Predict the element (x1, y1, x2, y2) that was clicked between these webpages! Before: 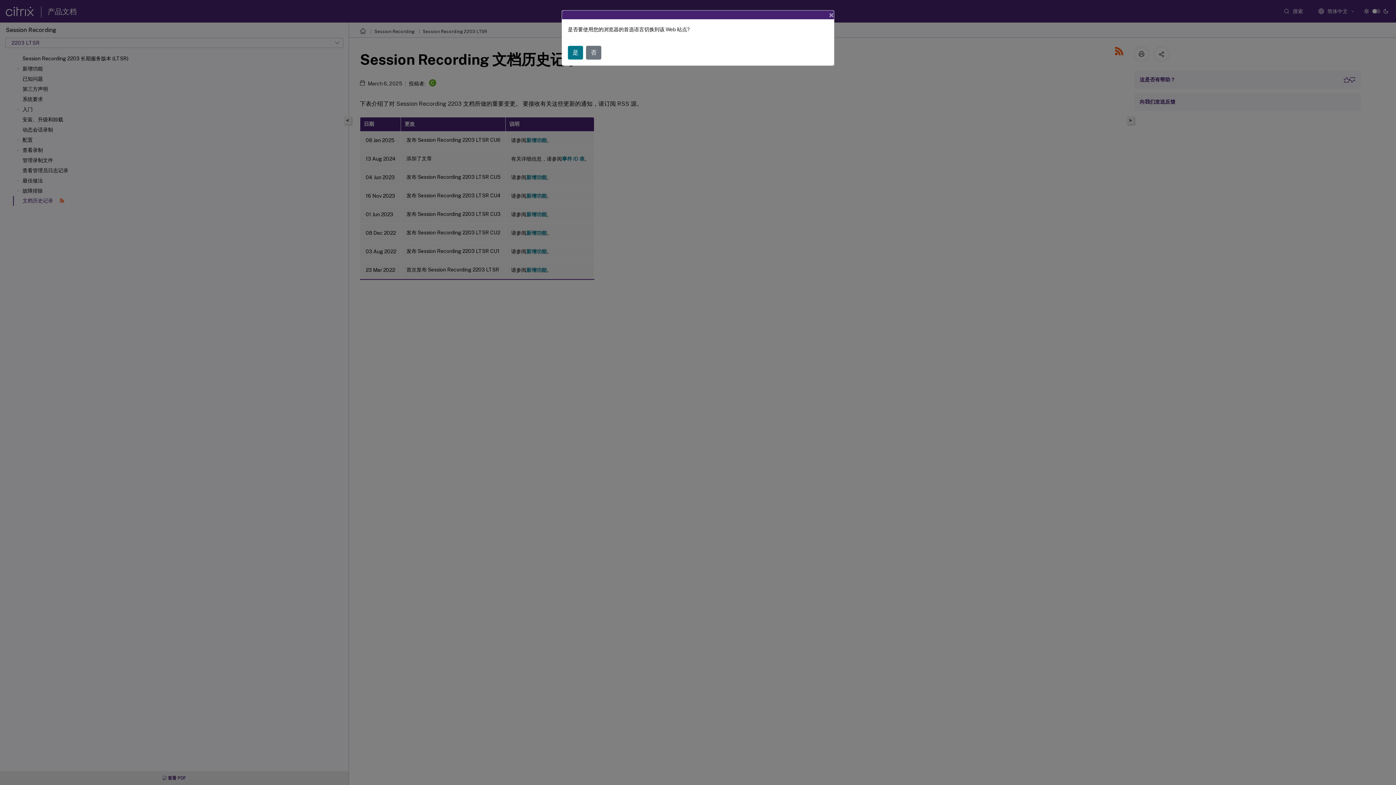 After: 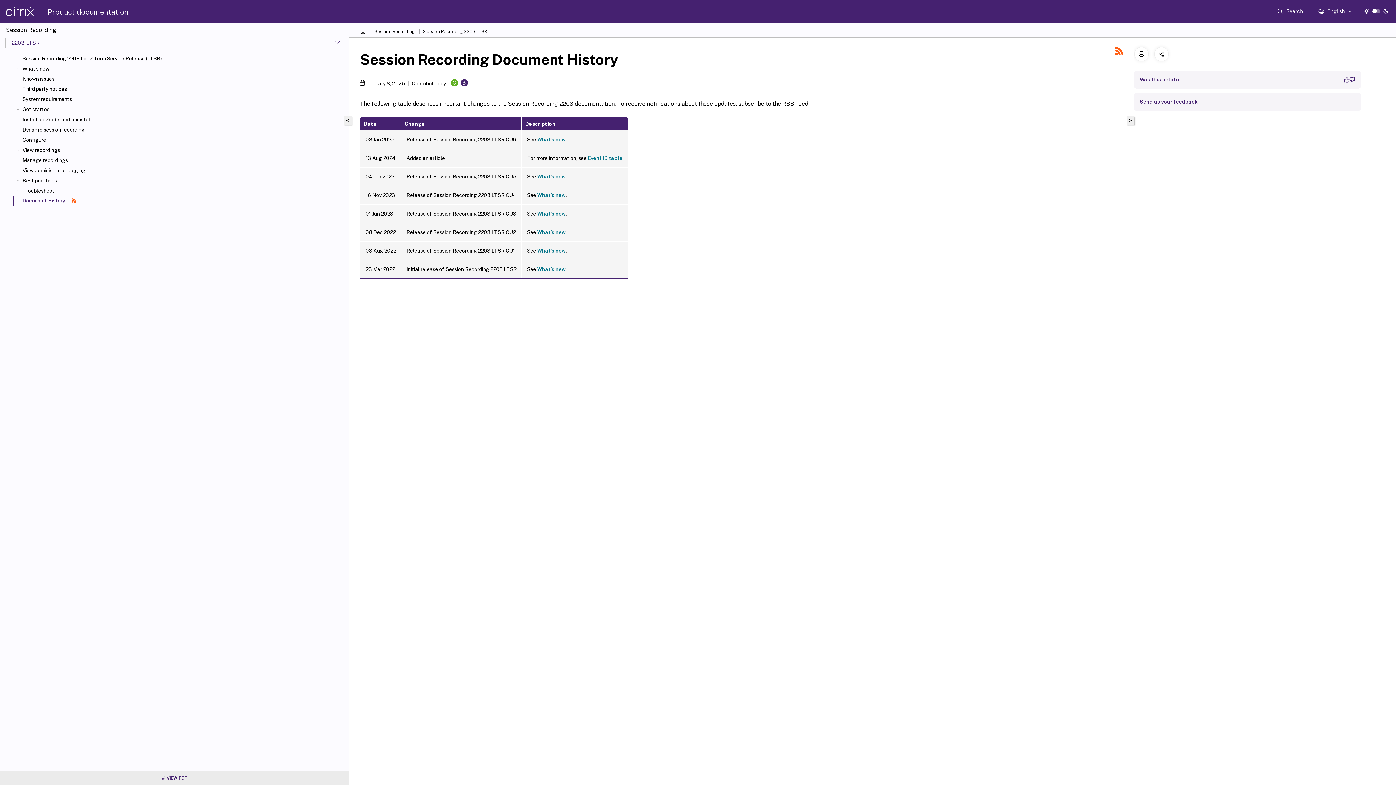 Action: label: 是 bbox: (568, 45, 583, 59)